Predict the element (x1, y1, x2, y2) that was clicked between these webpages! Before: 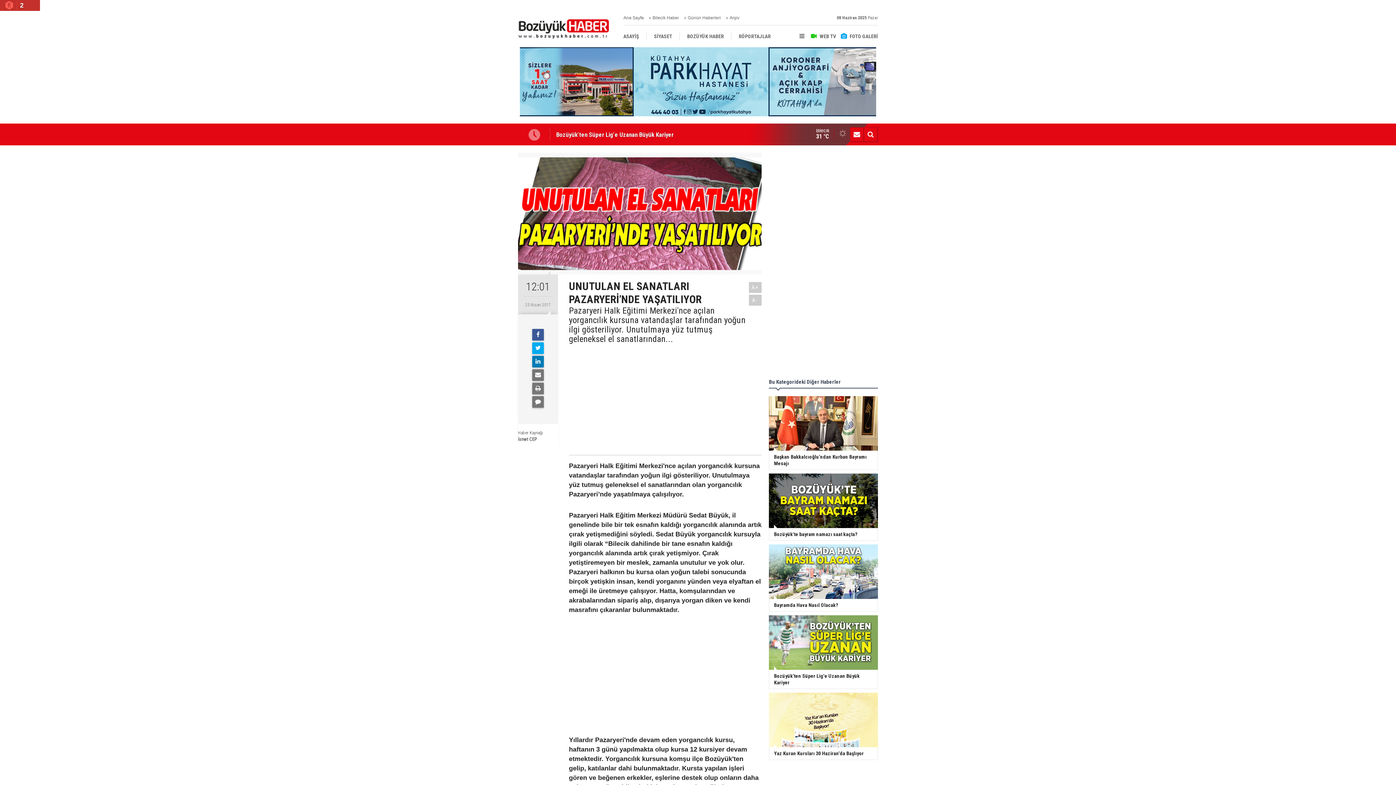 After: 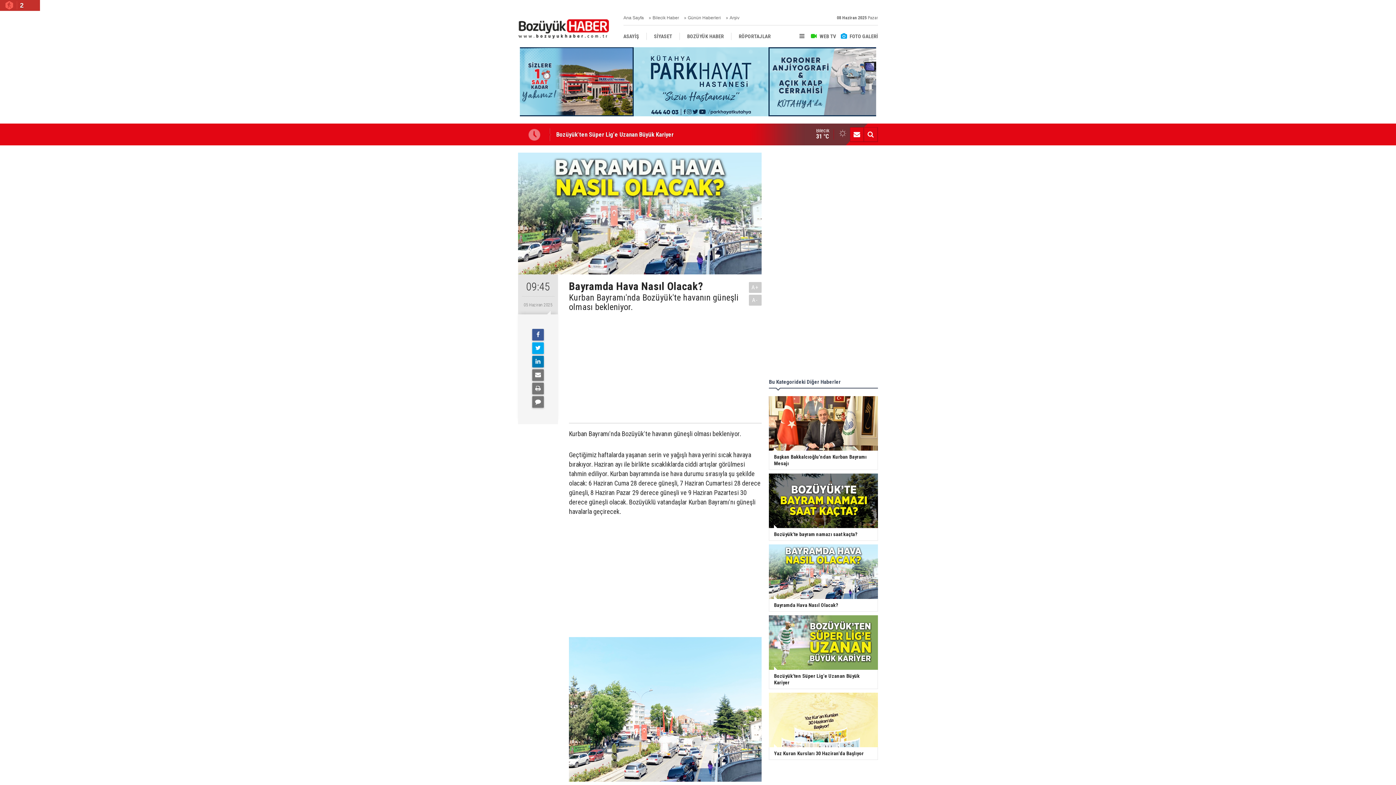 Action: label: Bayramda Hava Nasıl Olacak? bbox: (763, 544, 883, 612)